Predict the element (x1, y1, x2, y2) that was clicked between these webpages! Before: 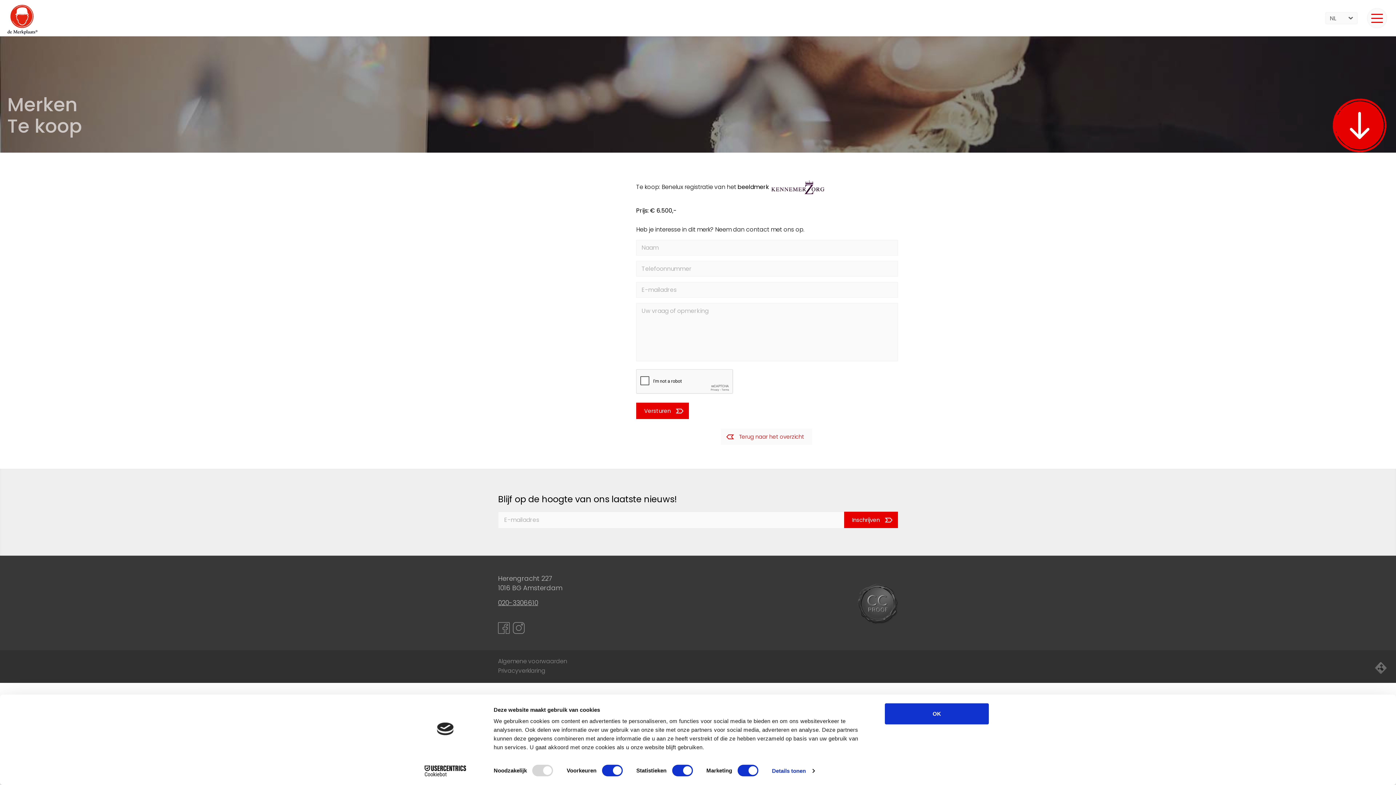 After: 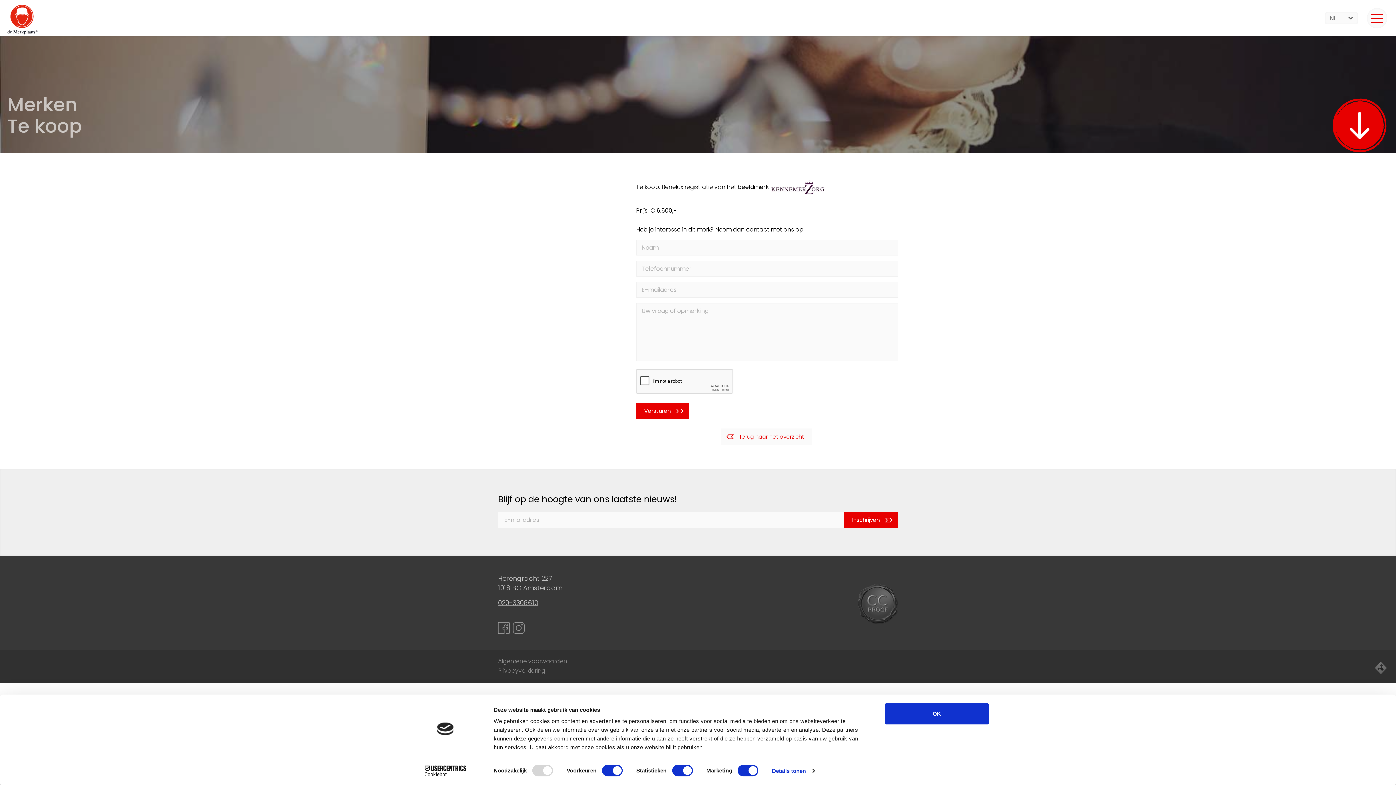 Action: label: 020-3306610 bbox: (498, 598, 538, 607)